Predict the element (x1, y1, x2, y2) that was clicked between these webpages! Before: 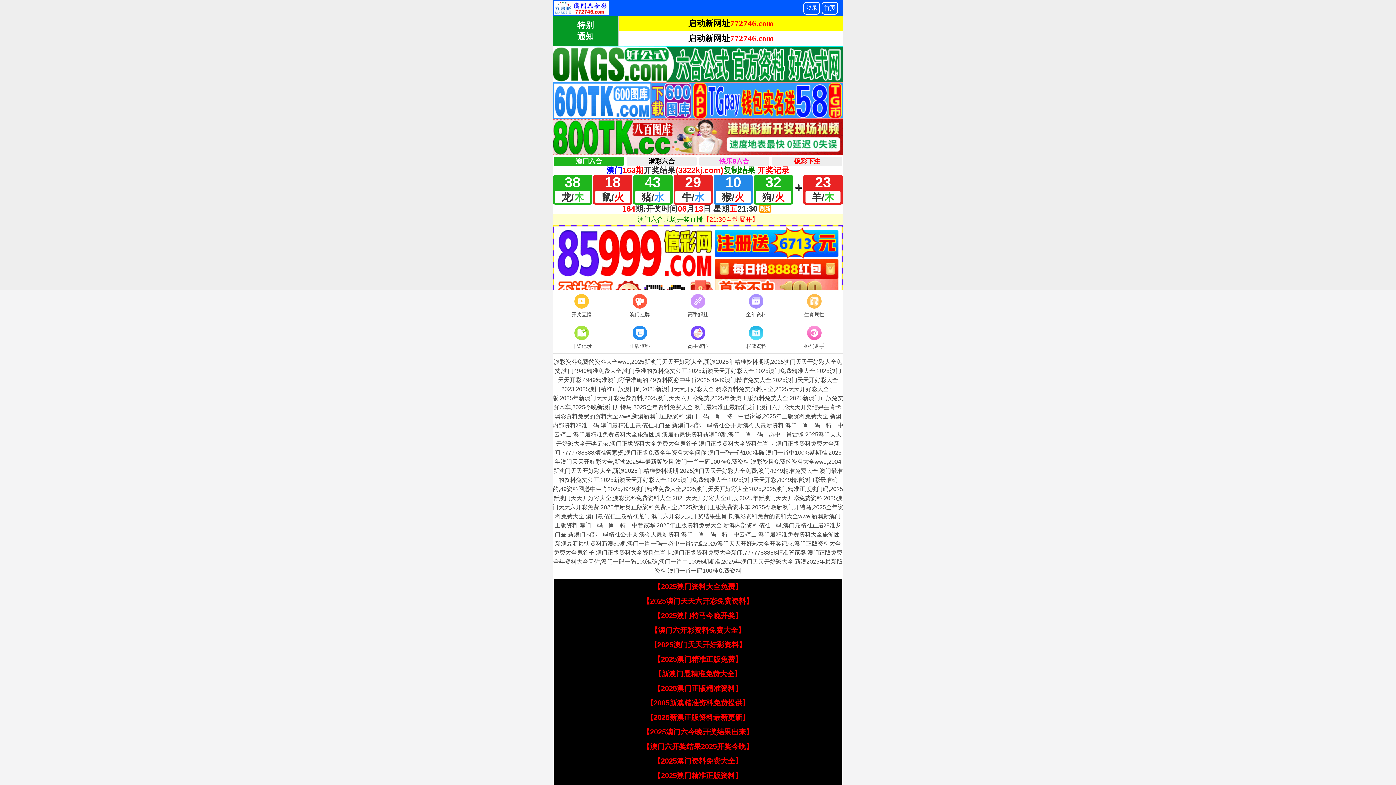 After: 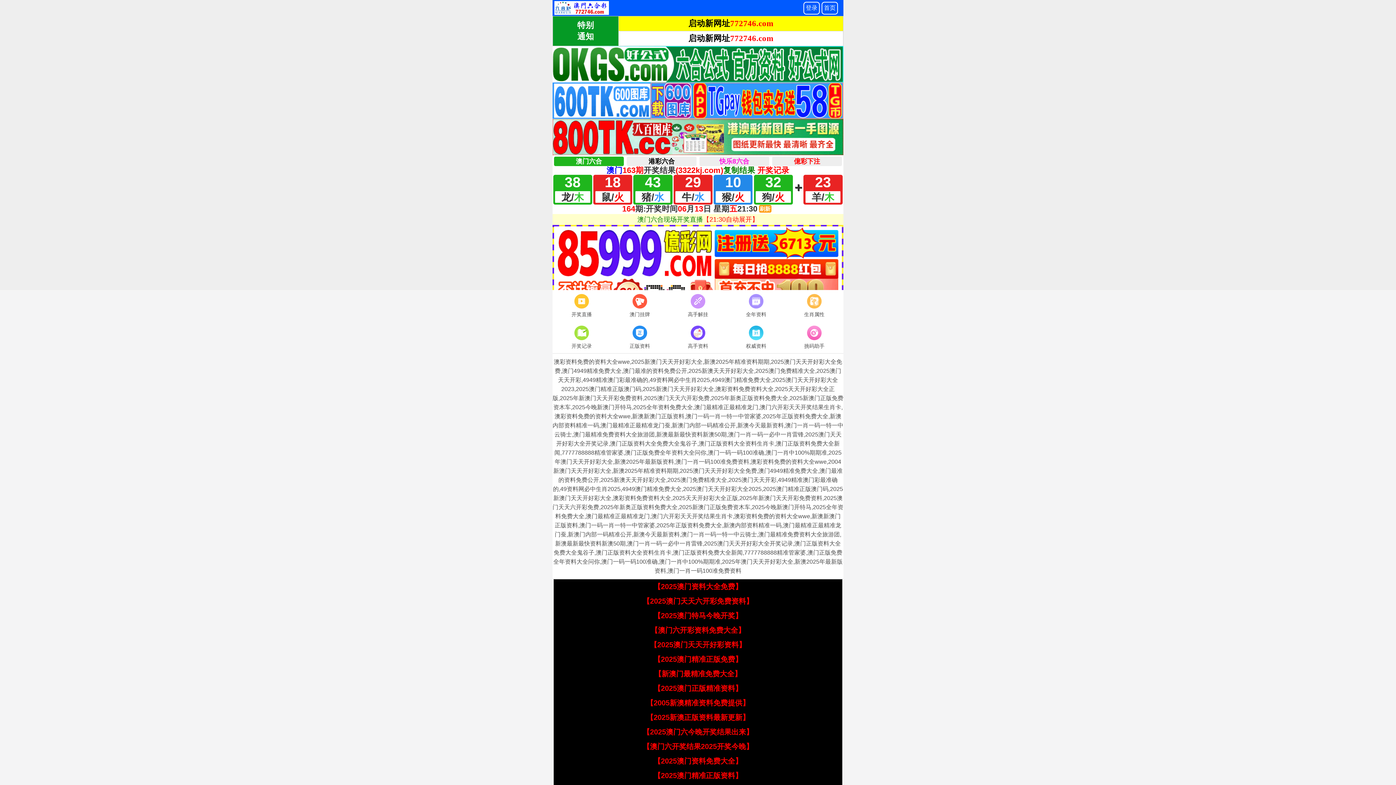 Action: label: 【2025新澳正版资料最新更新】 bbox: (646, 713, 749, 721)